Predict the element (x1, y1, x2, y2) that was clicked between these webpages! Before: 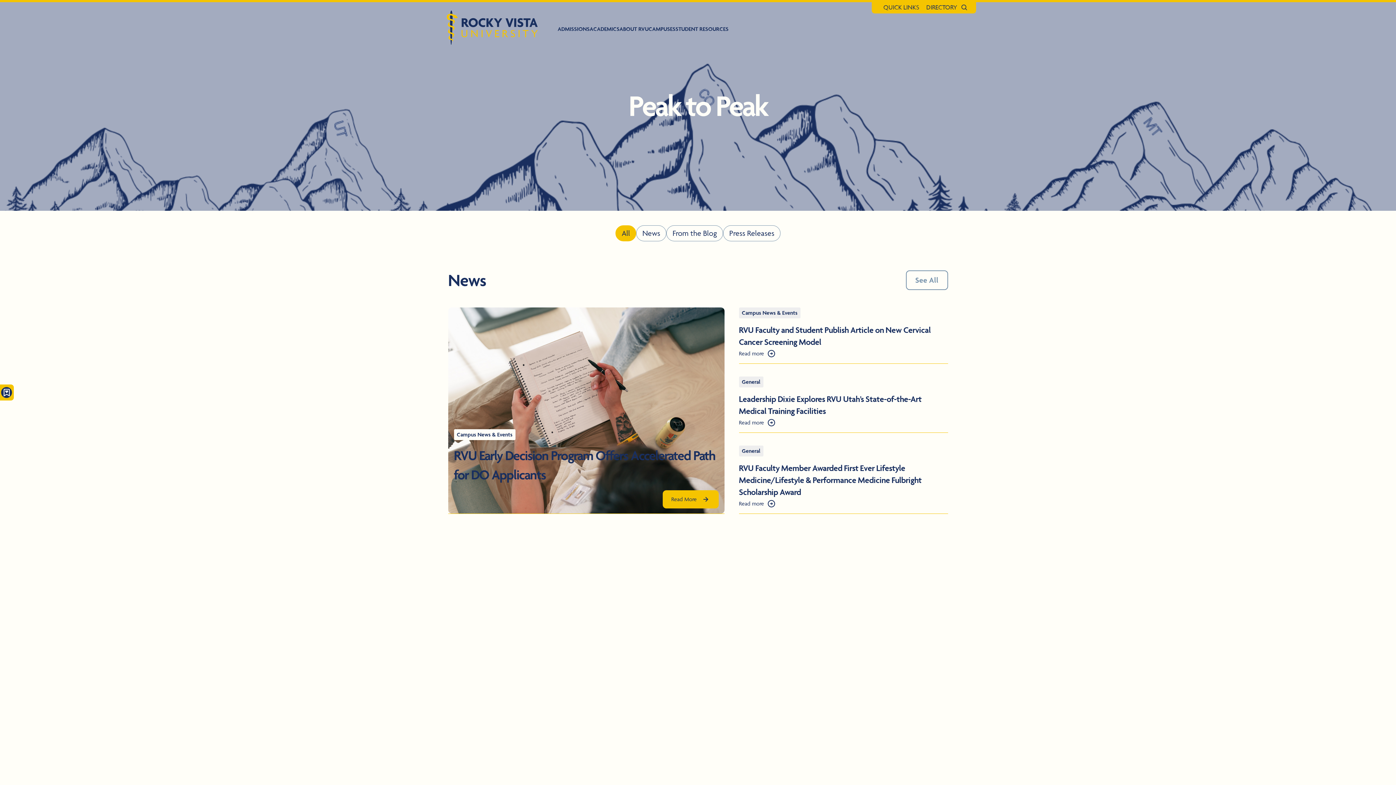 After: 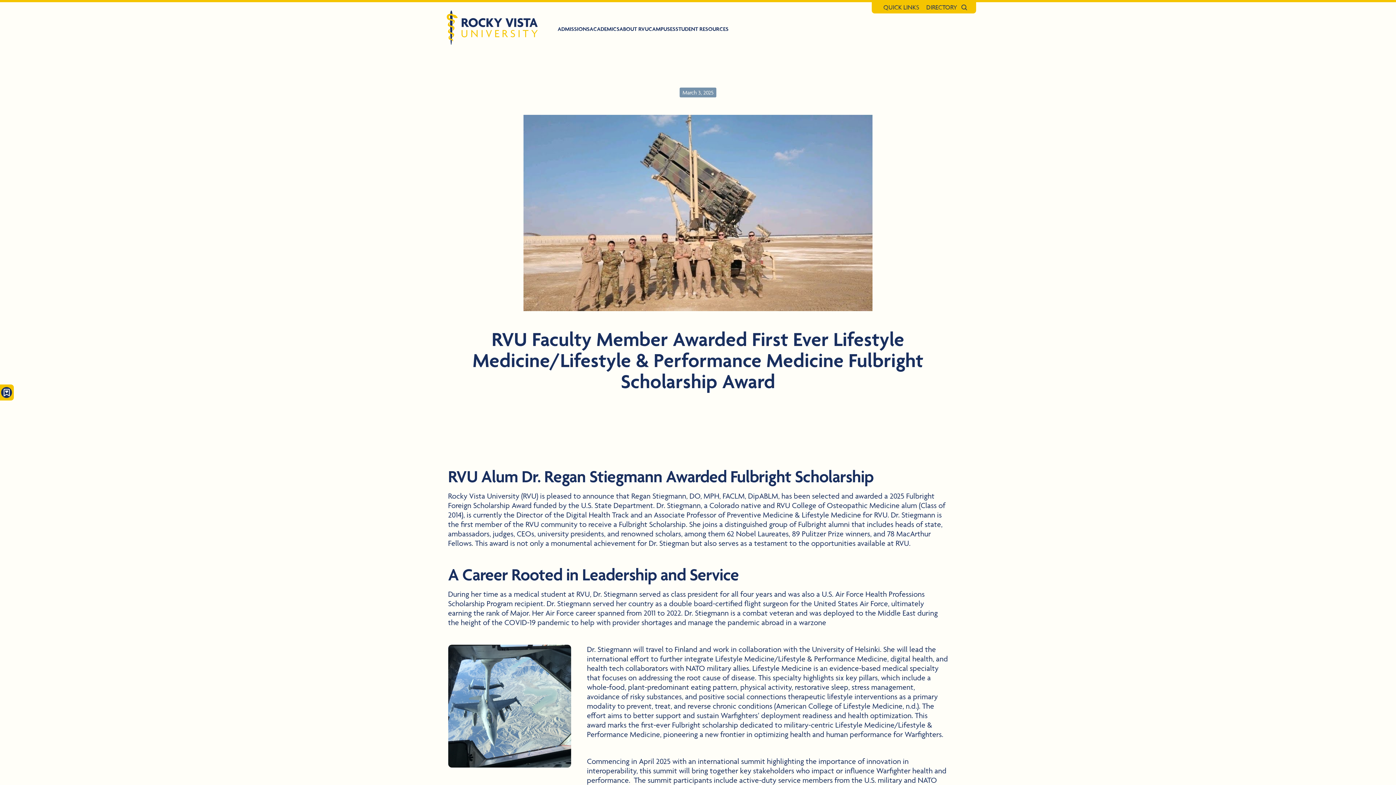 Action: label: Read more bbox: (739, 499, 775, 508)